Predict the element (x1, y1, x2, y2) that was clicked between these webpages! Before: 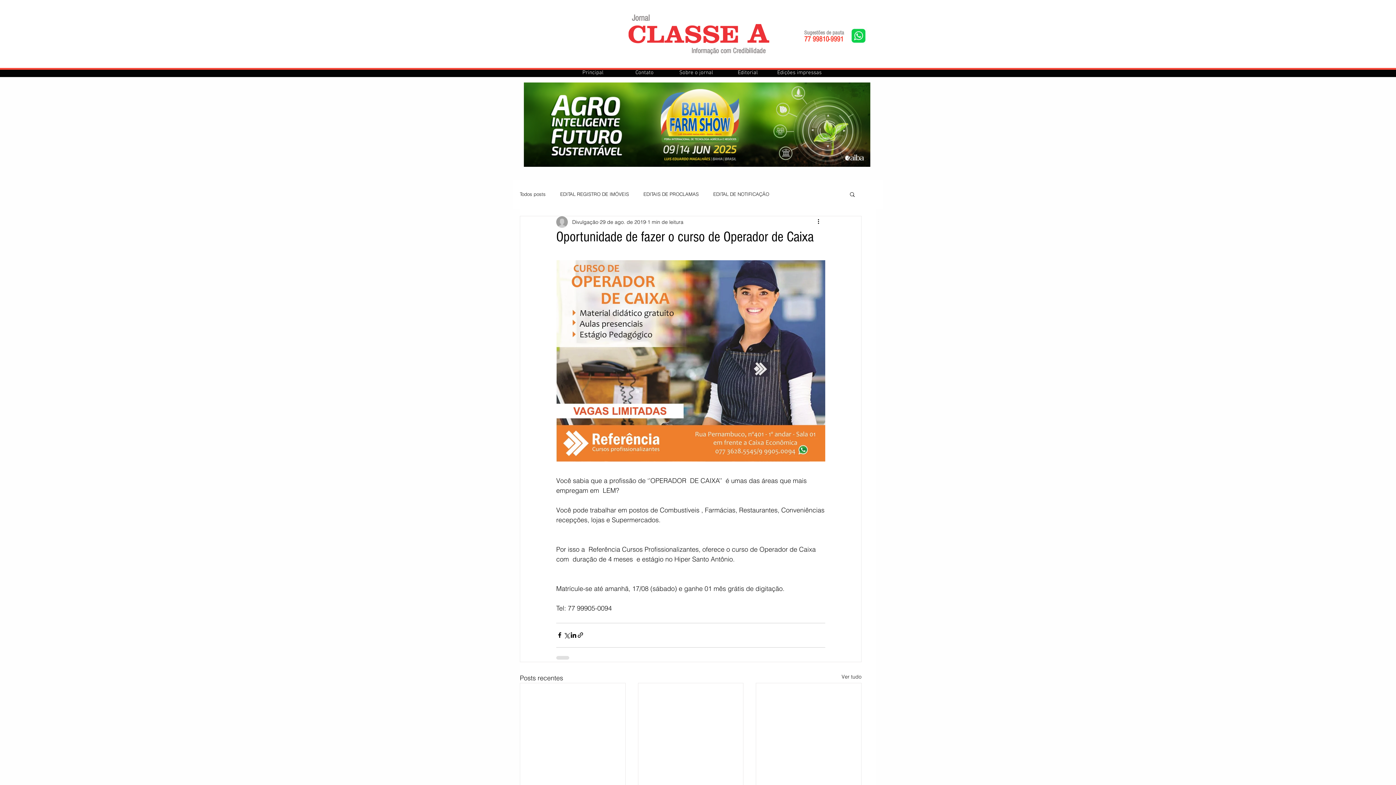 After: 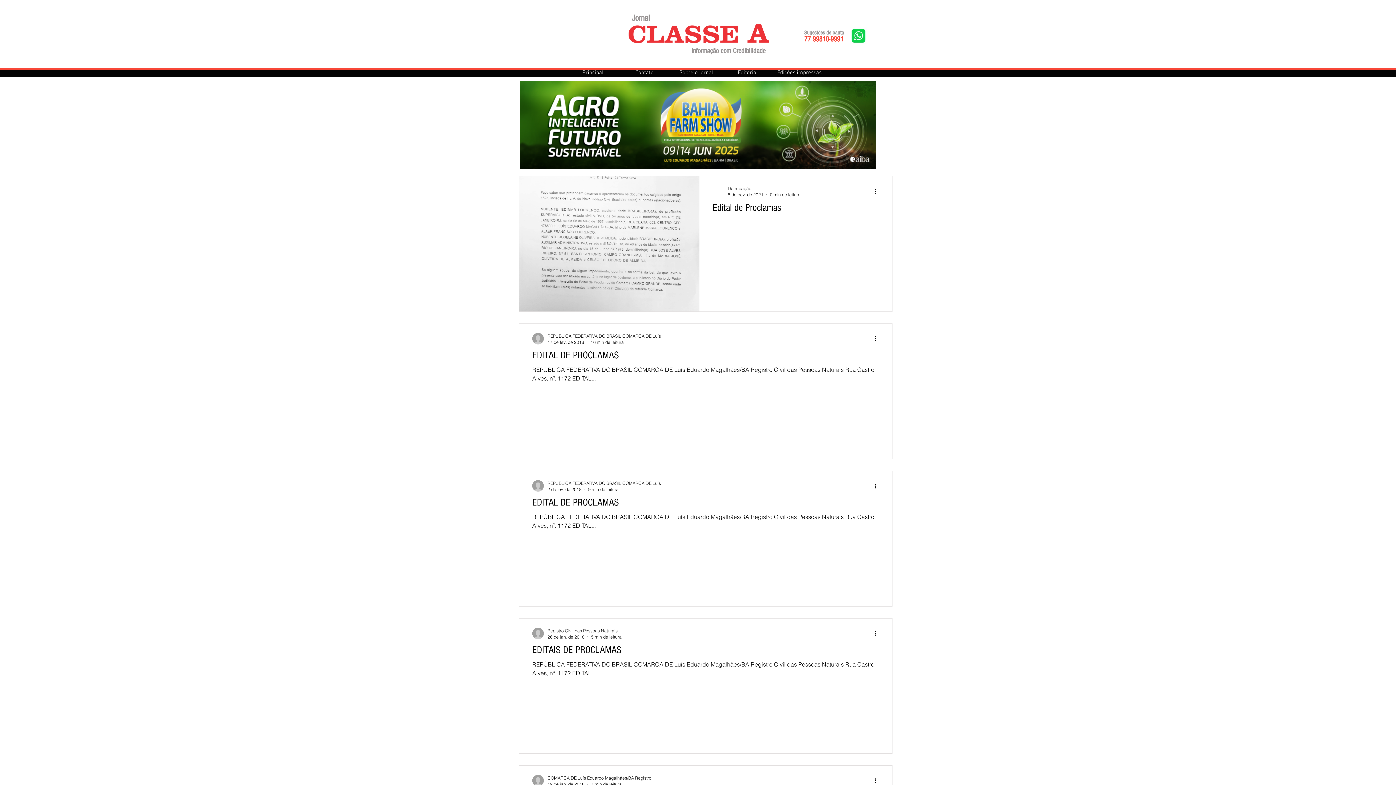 Action: bbox: (643, 190, 698, 197) label: EDITAIS DE PROCLAMAS